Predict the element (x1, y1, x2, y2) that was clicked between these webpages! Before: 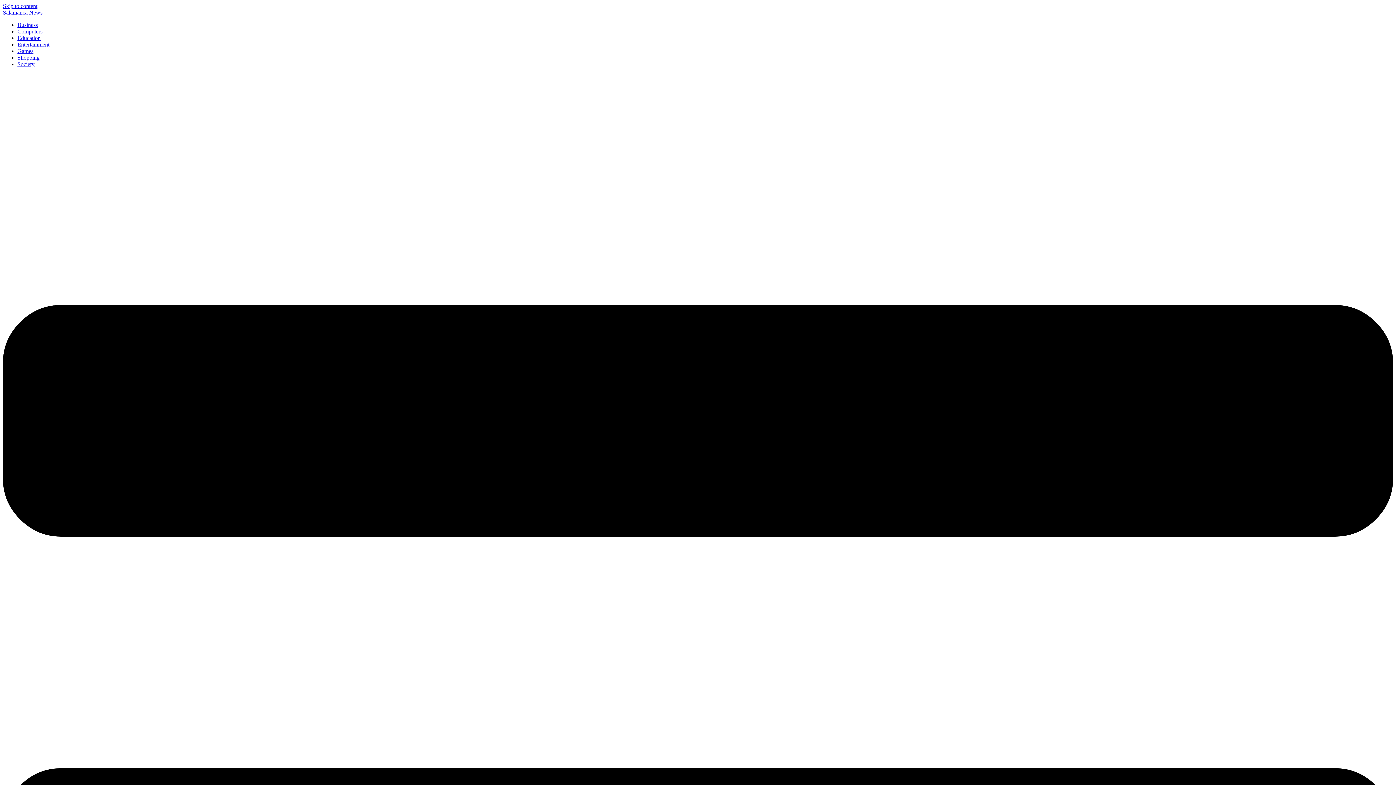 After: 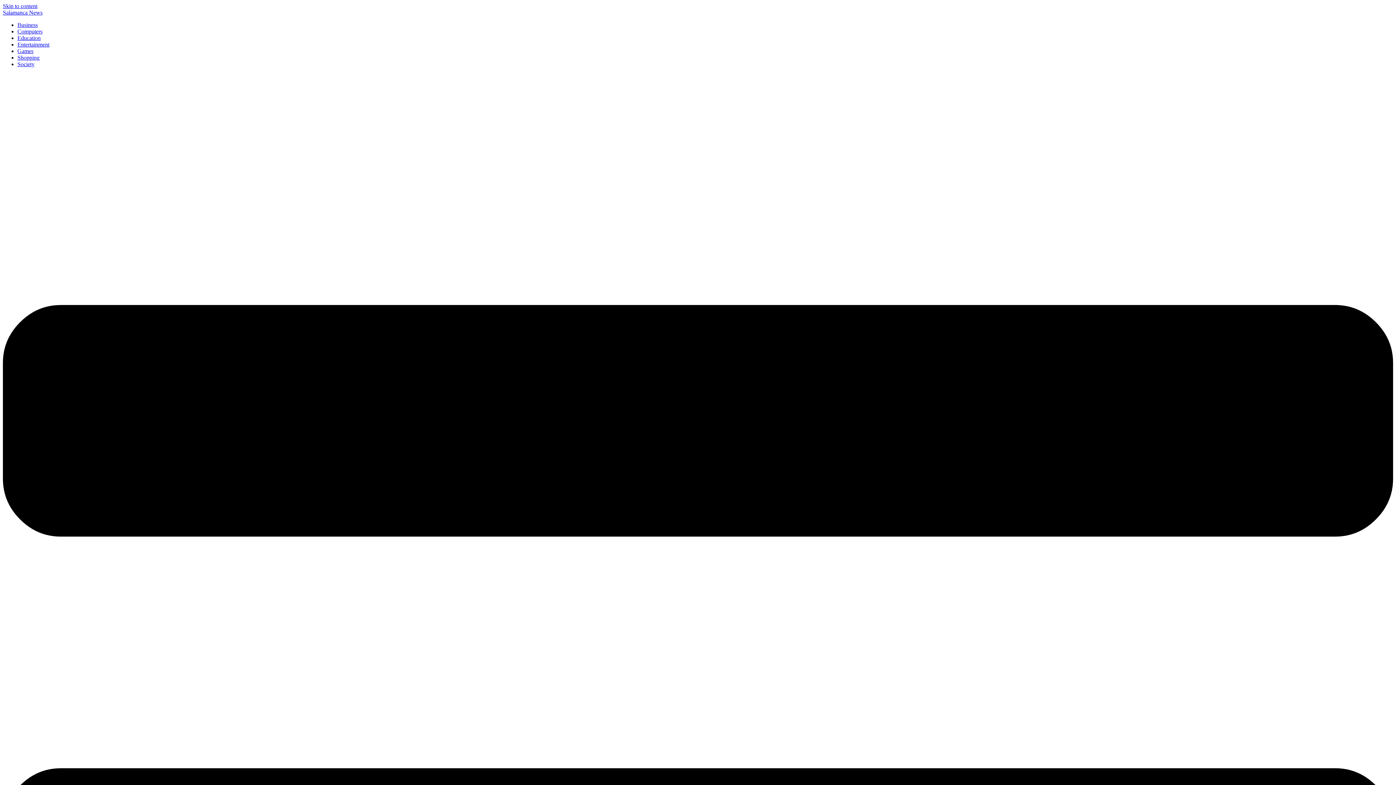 Action: label: Shopping bbox: (17, 54, 39, 60)